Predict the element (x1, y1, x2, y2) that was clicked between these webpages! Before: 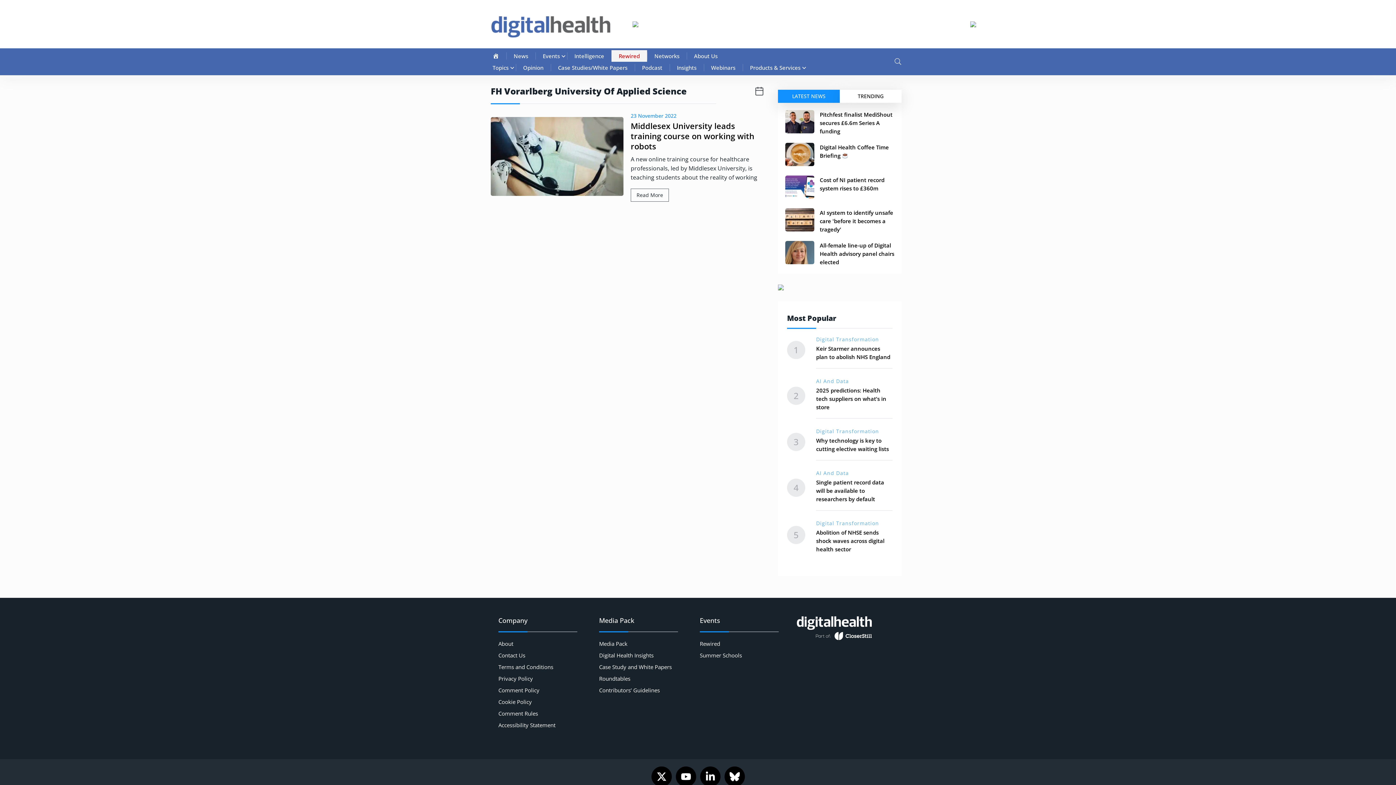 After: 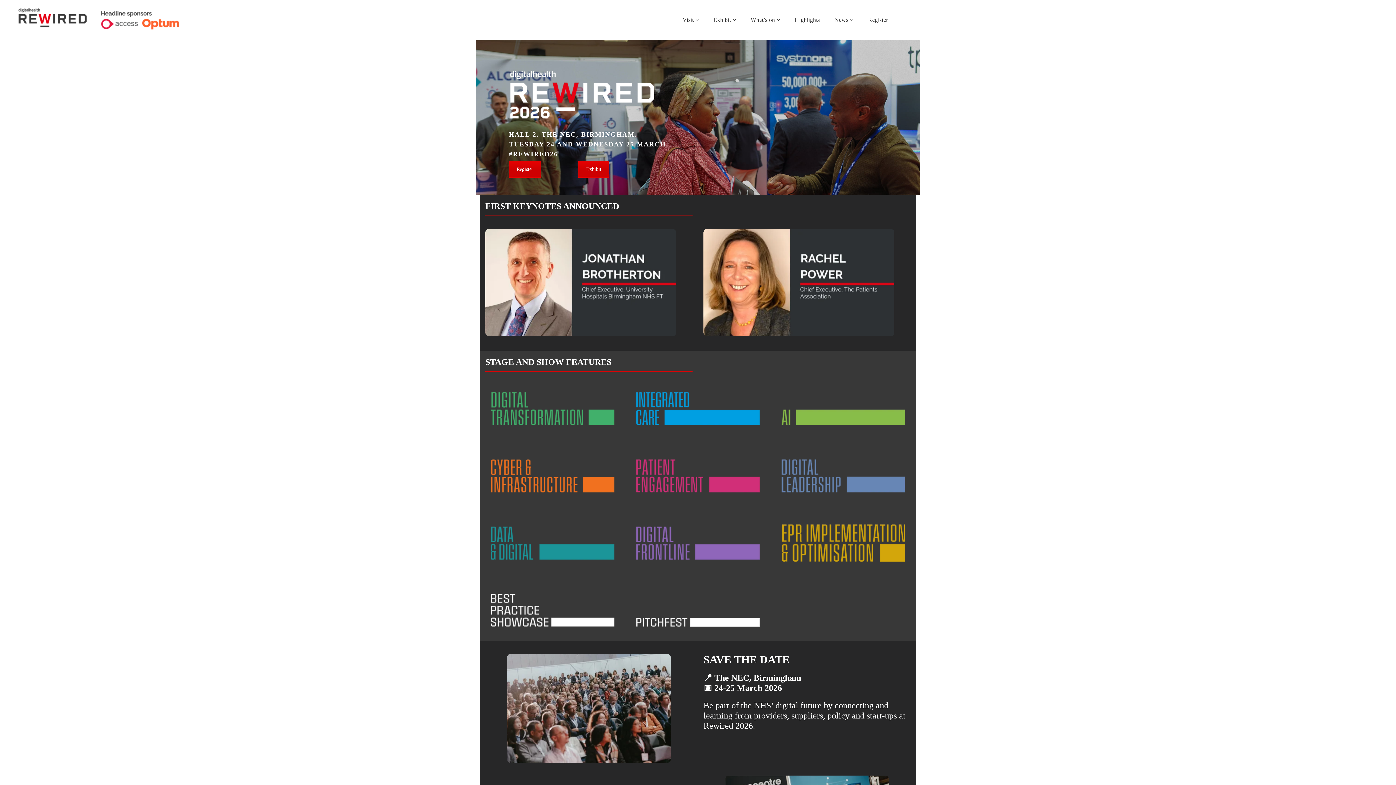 Action: label: Rewired bbox: (611, 50, 647, 61)